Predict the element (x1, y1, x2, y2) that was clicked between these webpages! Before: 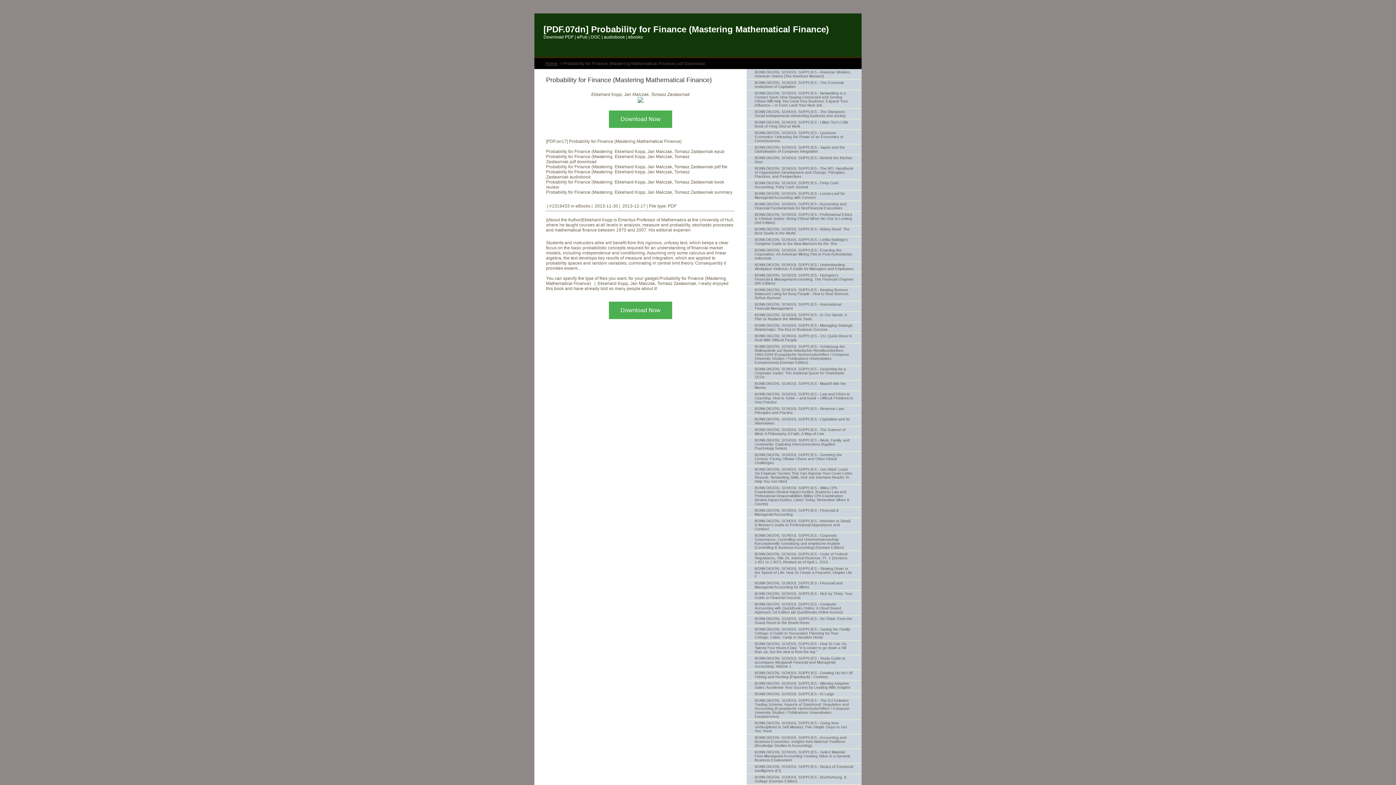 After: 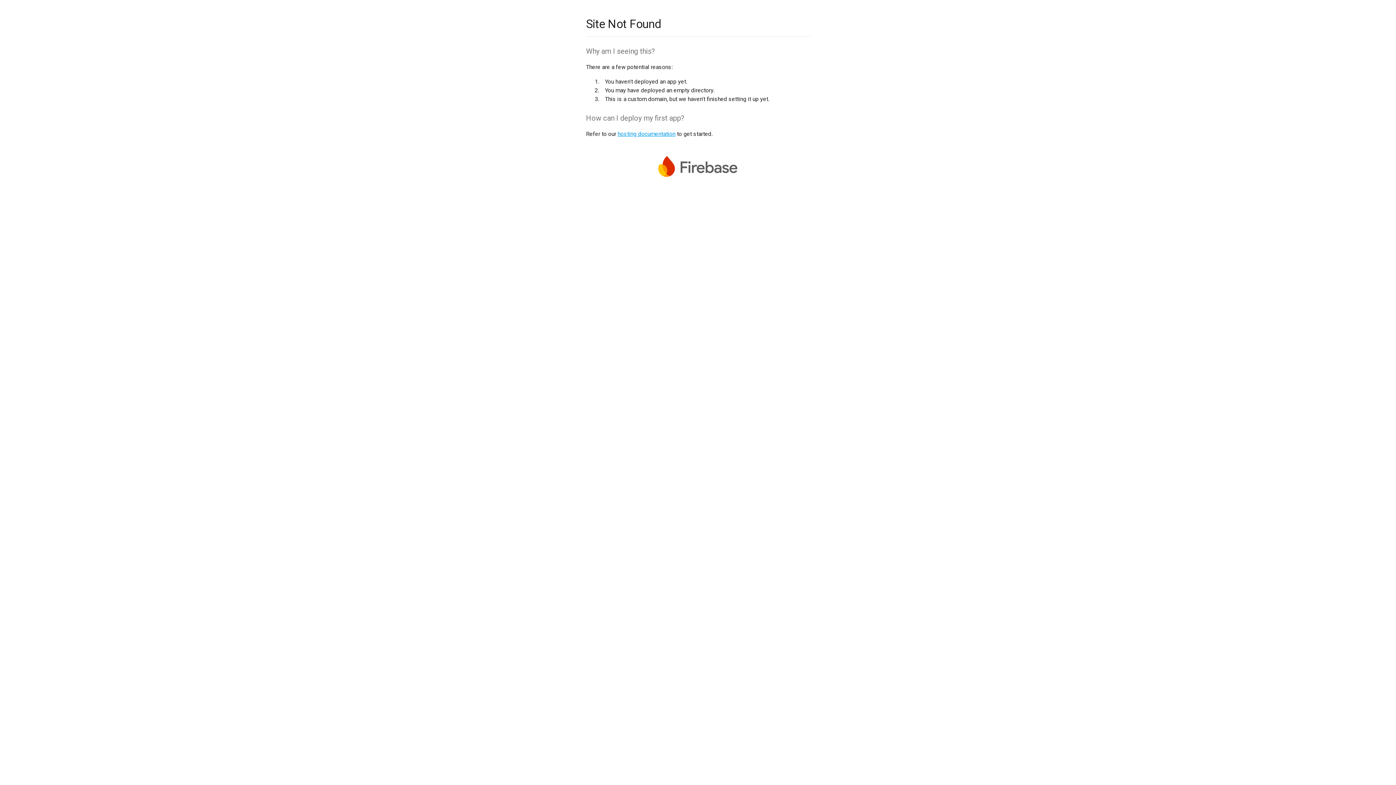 Action: label: BONN DIGITAL SCHOOL SUPPLIES - Study Guide to accompany Weygandt Financial and Managerial Accounting, Volume 1 bbox: (746, 655, 861, 670)